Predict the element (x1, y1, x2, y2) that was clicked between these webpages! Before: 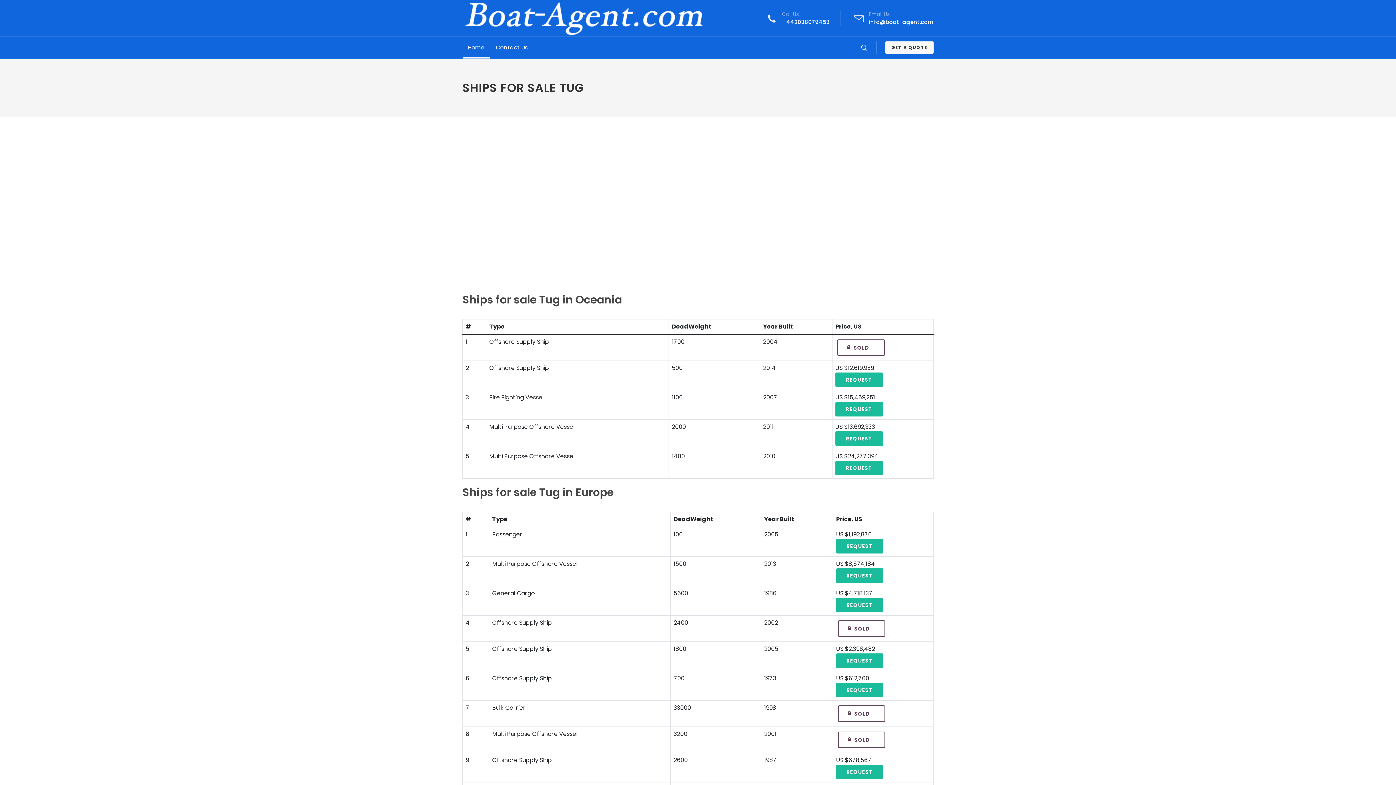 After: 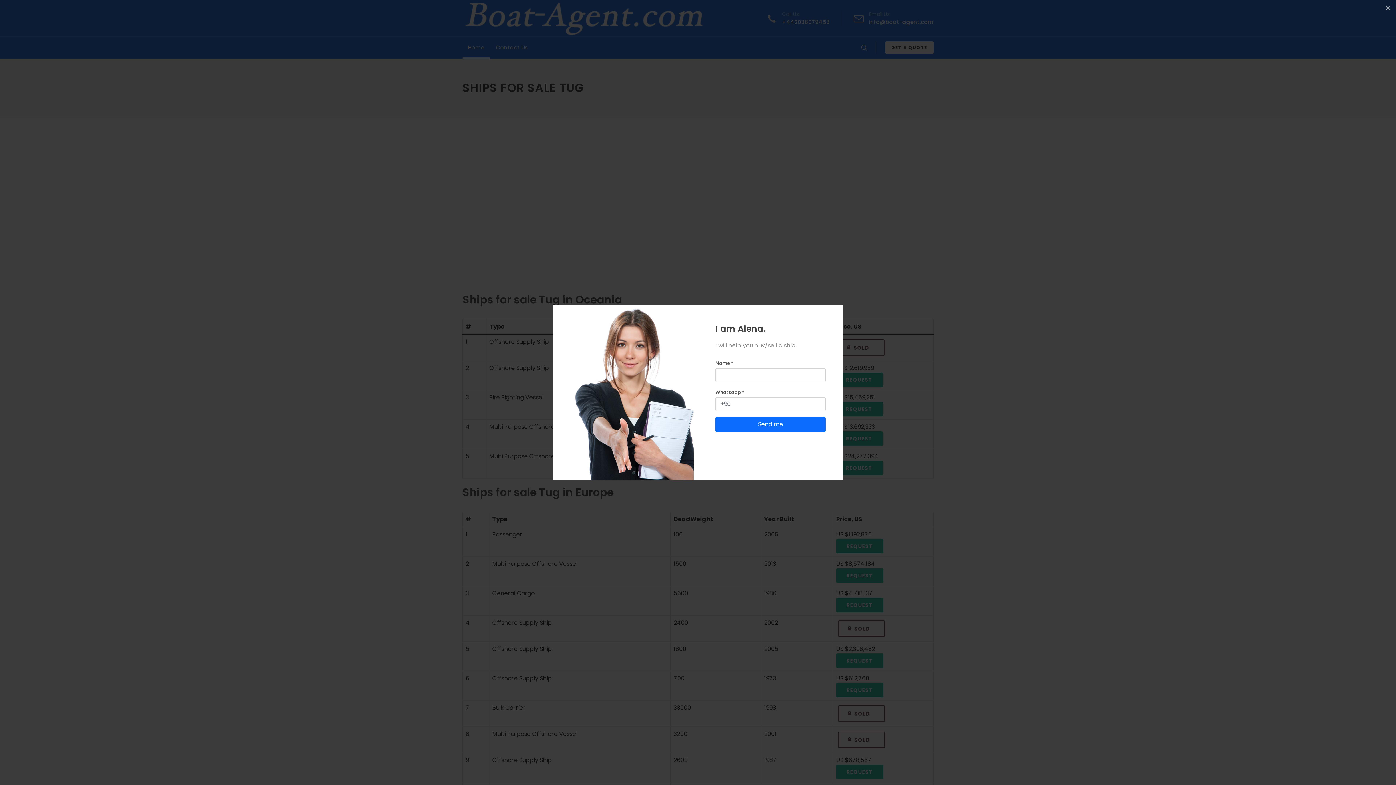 Action: bbox: (836, 683, 883, 697) label: REQUEST